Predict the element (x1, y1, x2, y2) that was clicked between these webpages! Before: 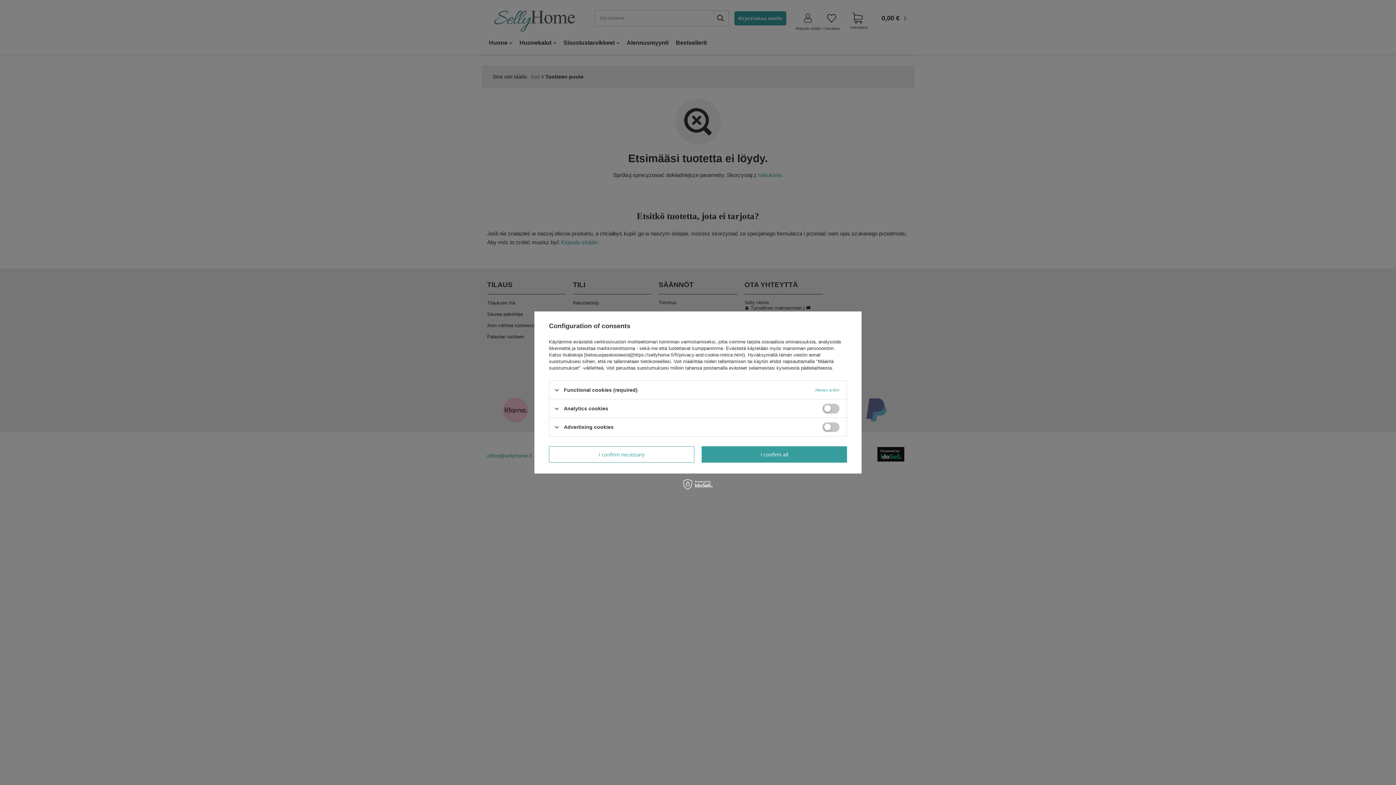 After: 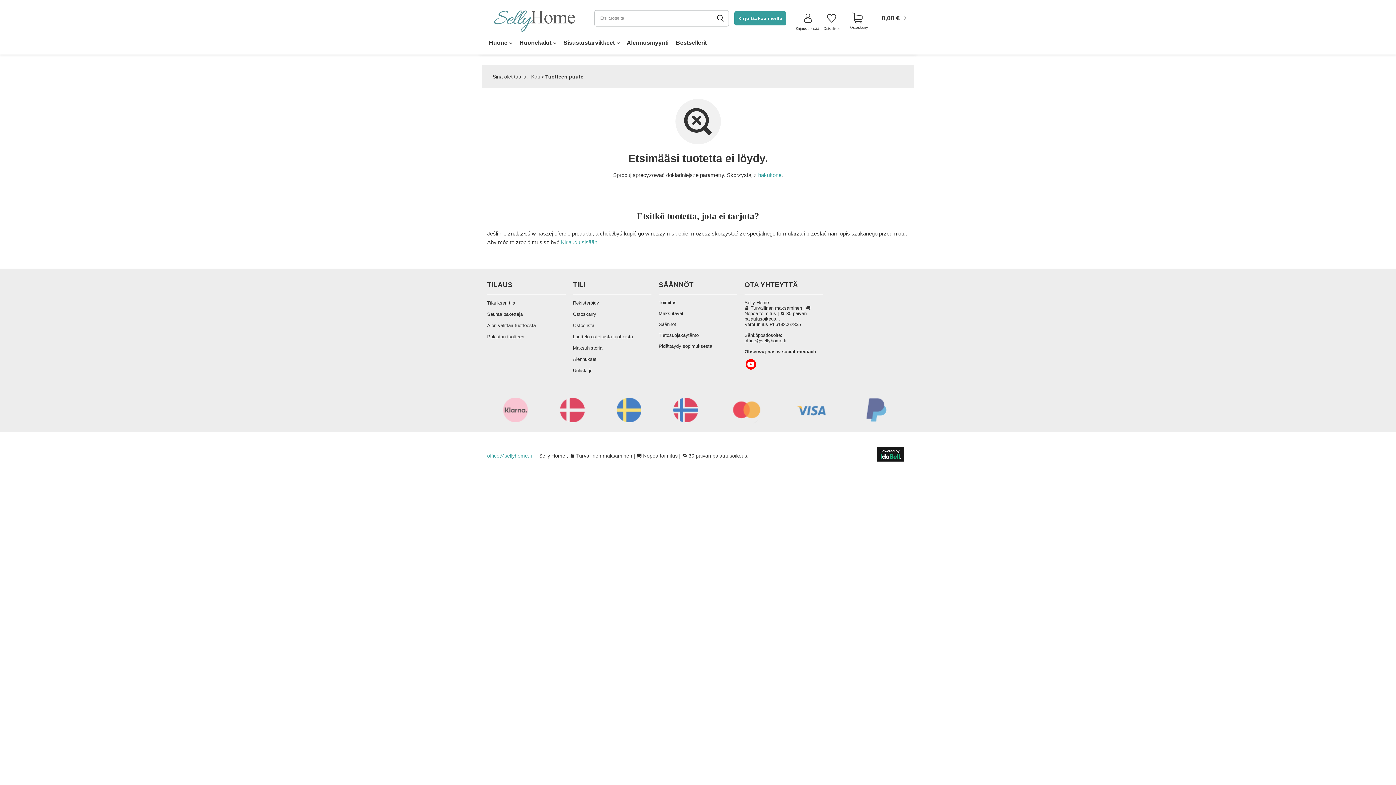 Action: bbox: (701, 446, 847, 462) label: I confirm all